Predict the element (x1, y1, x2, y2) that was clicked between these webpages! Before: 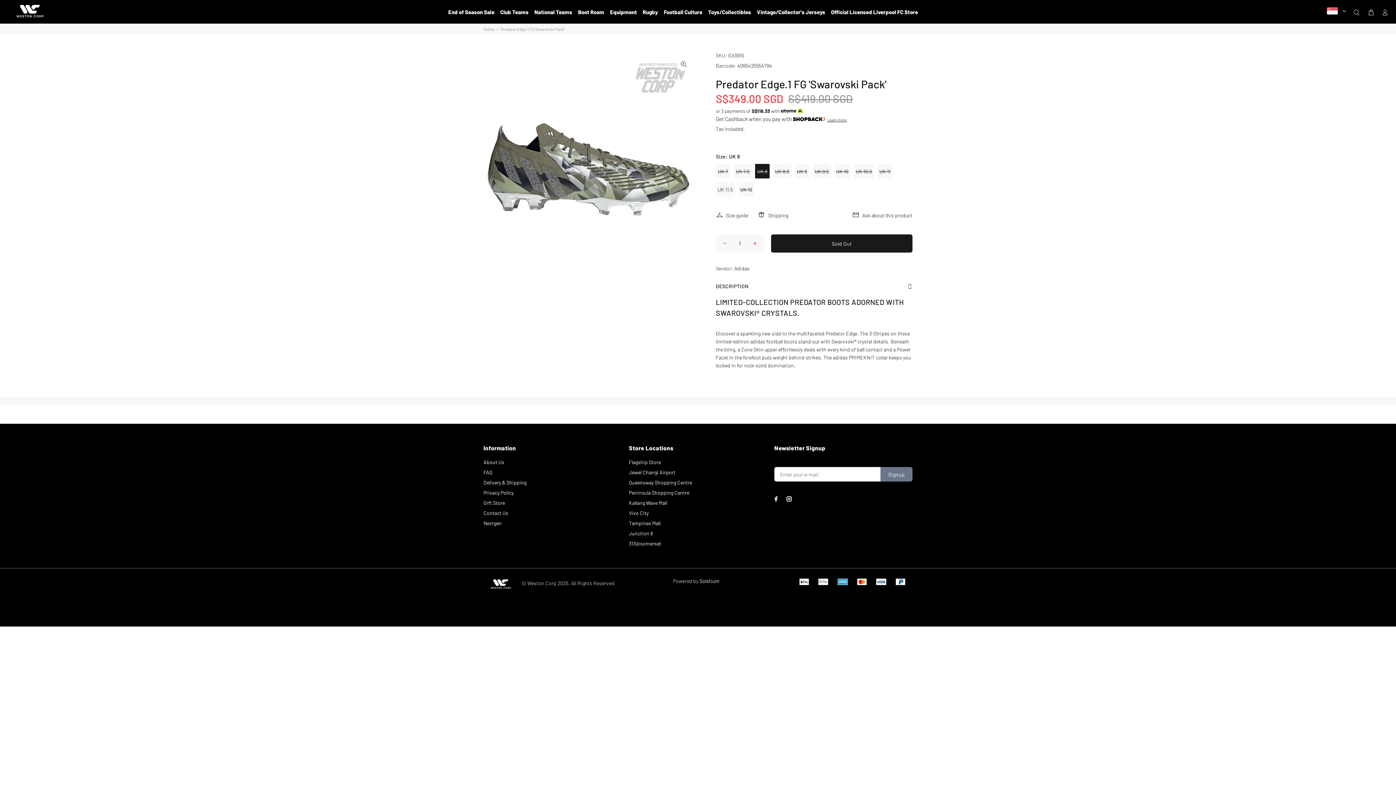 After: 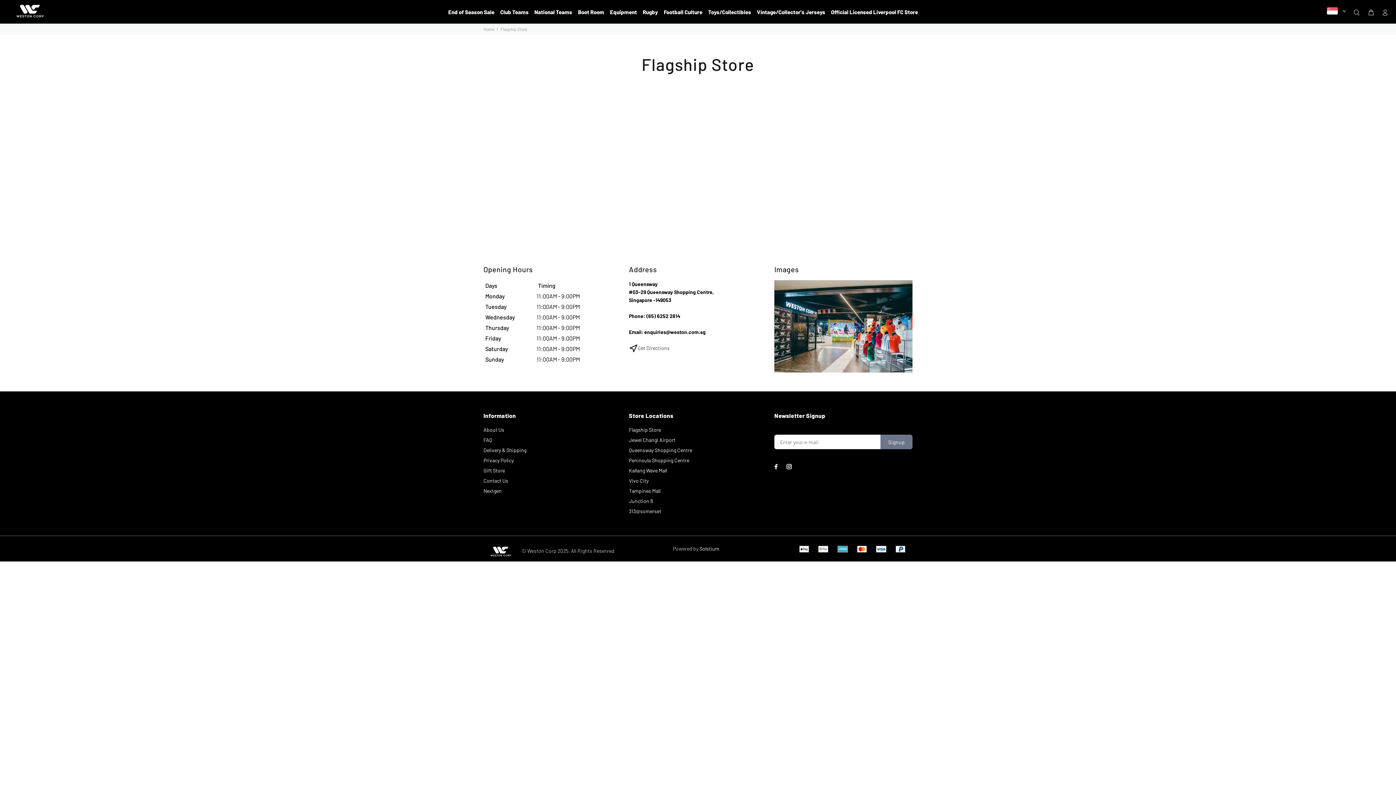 Action: bbox: (629, 457, 661, 467) label: Flagship Store